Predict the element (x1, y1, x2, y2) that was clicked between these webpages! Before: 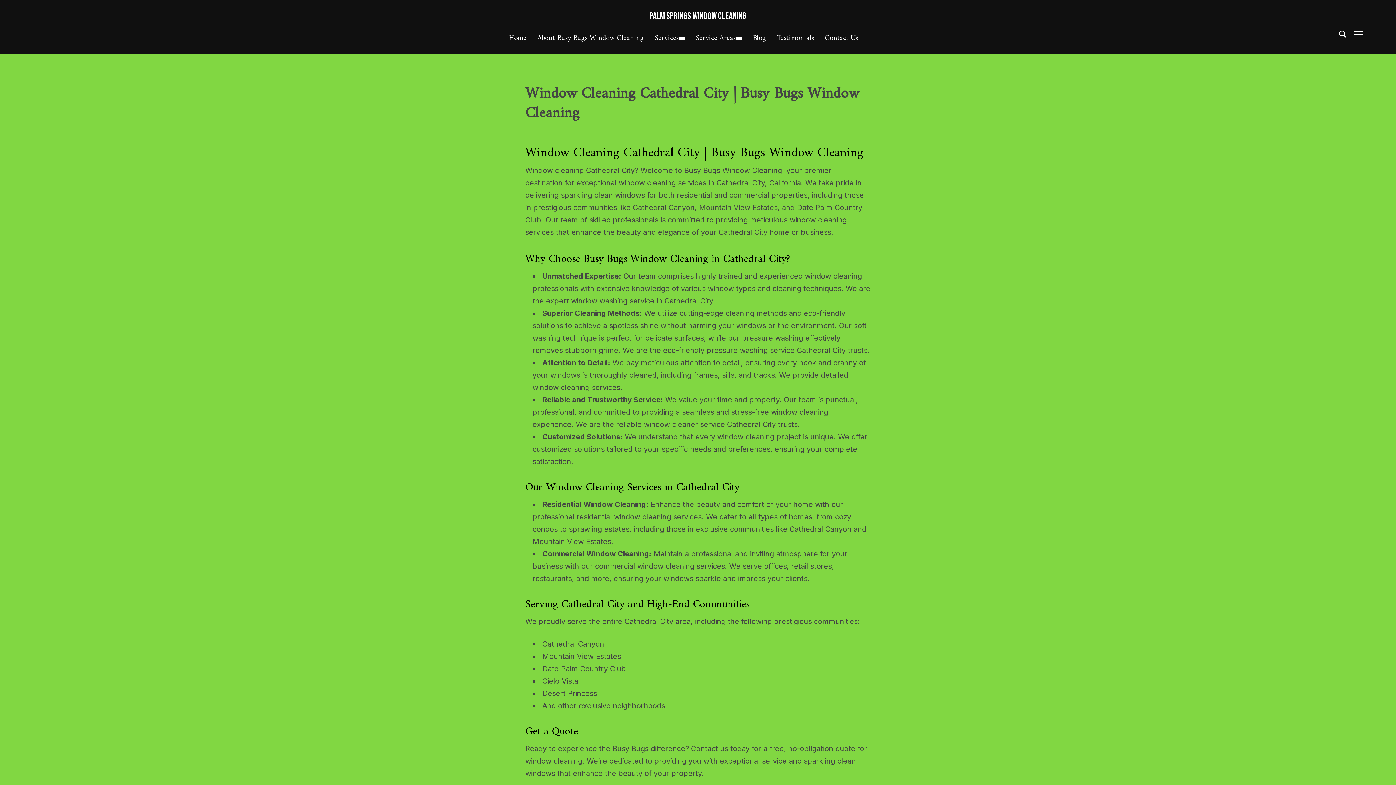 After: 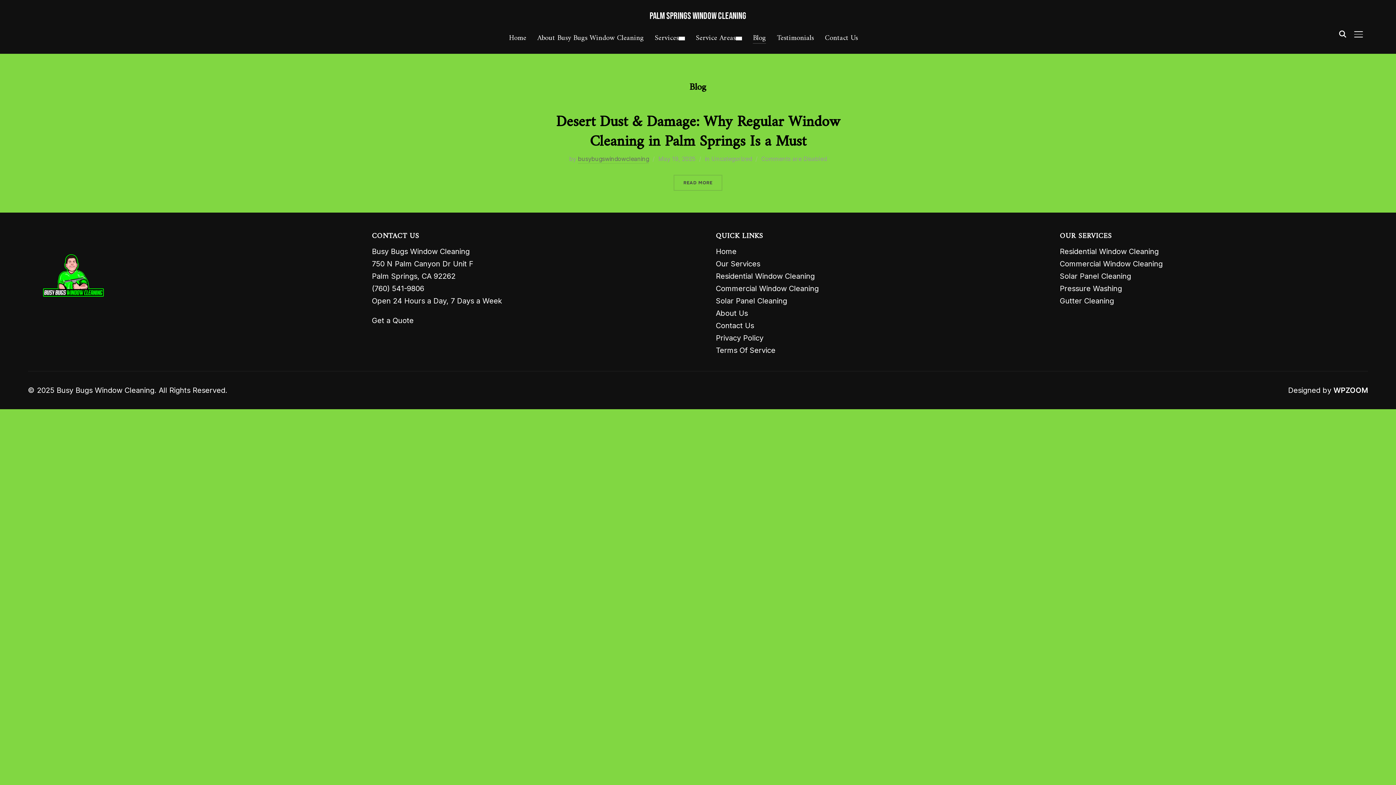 Action: bbox: (753, 28, 766, 43) label: Blog